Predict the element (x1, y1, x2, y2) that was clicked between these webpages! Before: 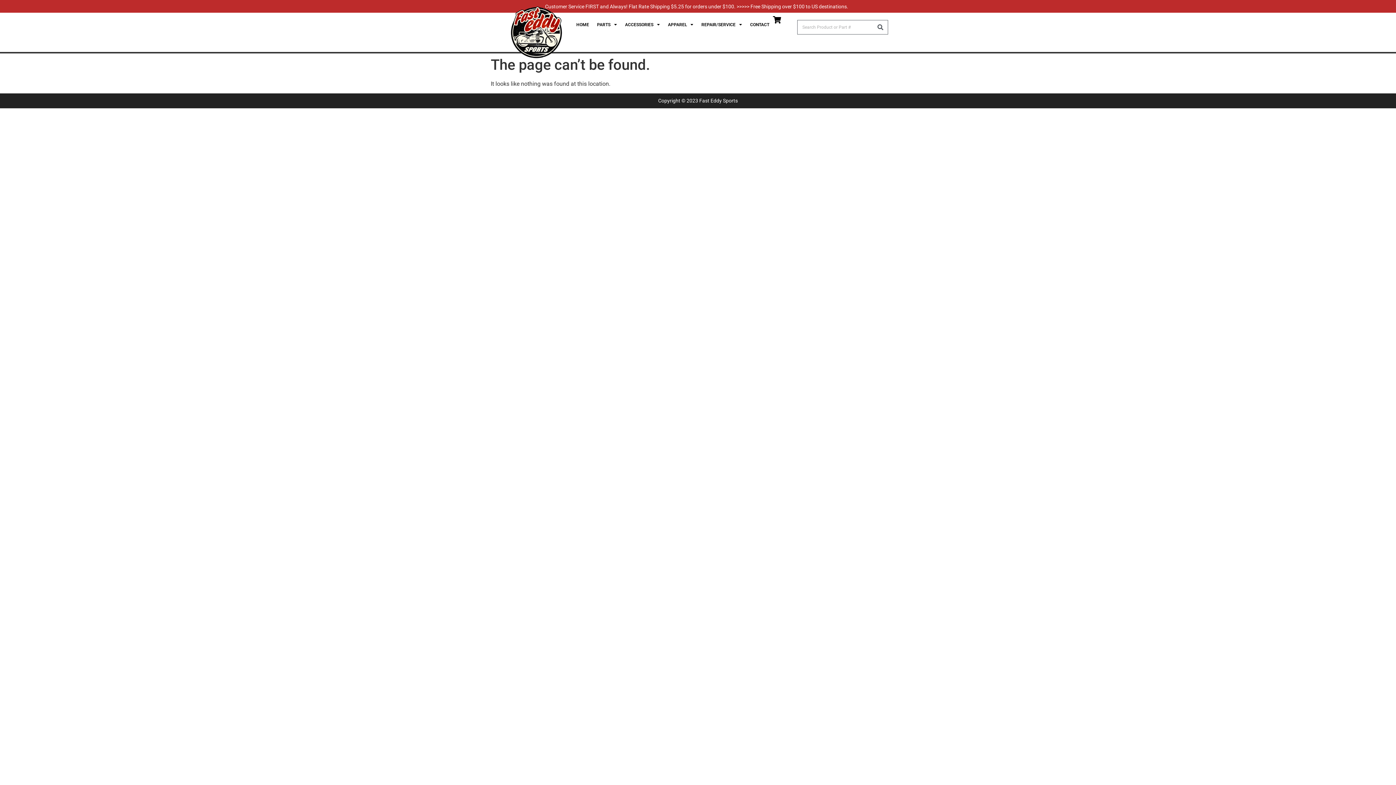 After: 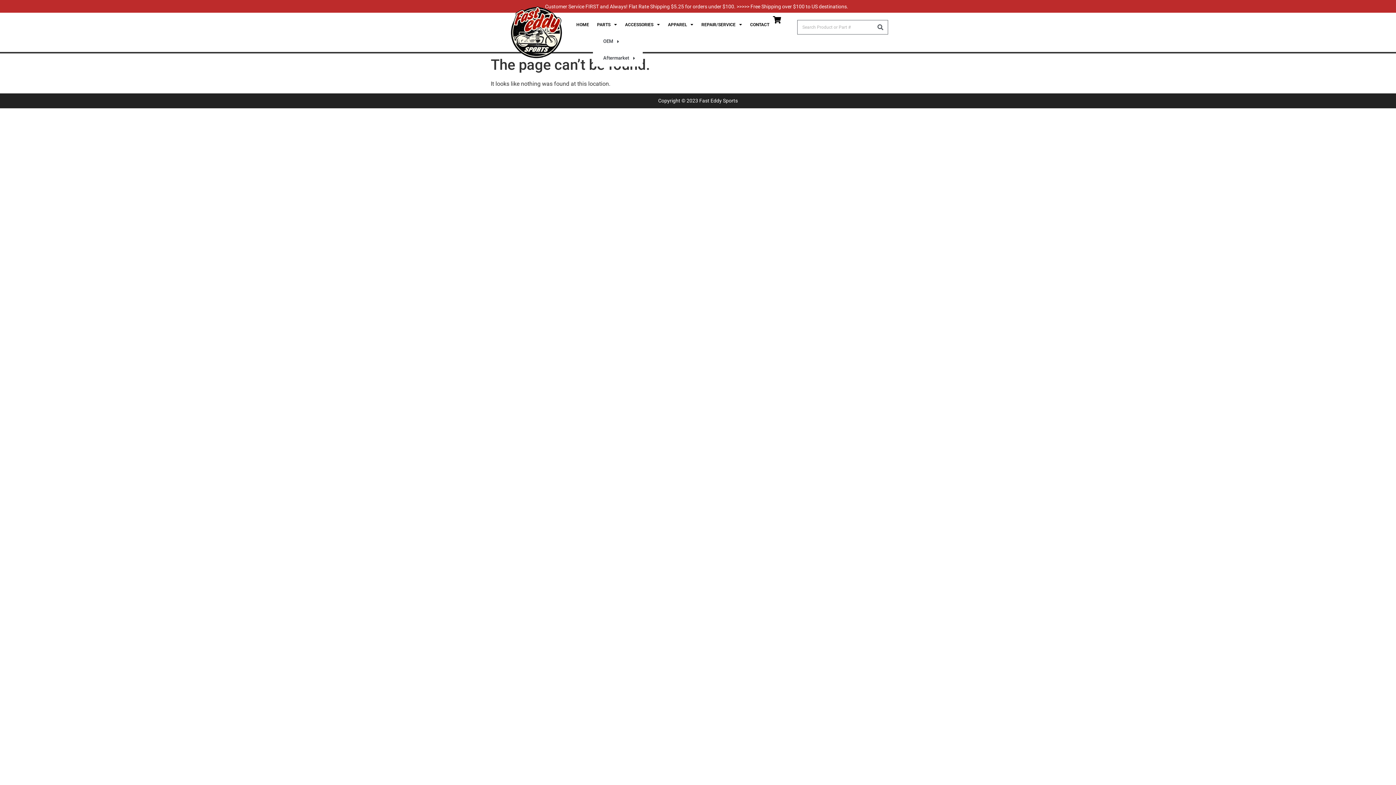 Action: bbox: (593, 16, 621, 33) label: PARTS